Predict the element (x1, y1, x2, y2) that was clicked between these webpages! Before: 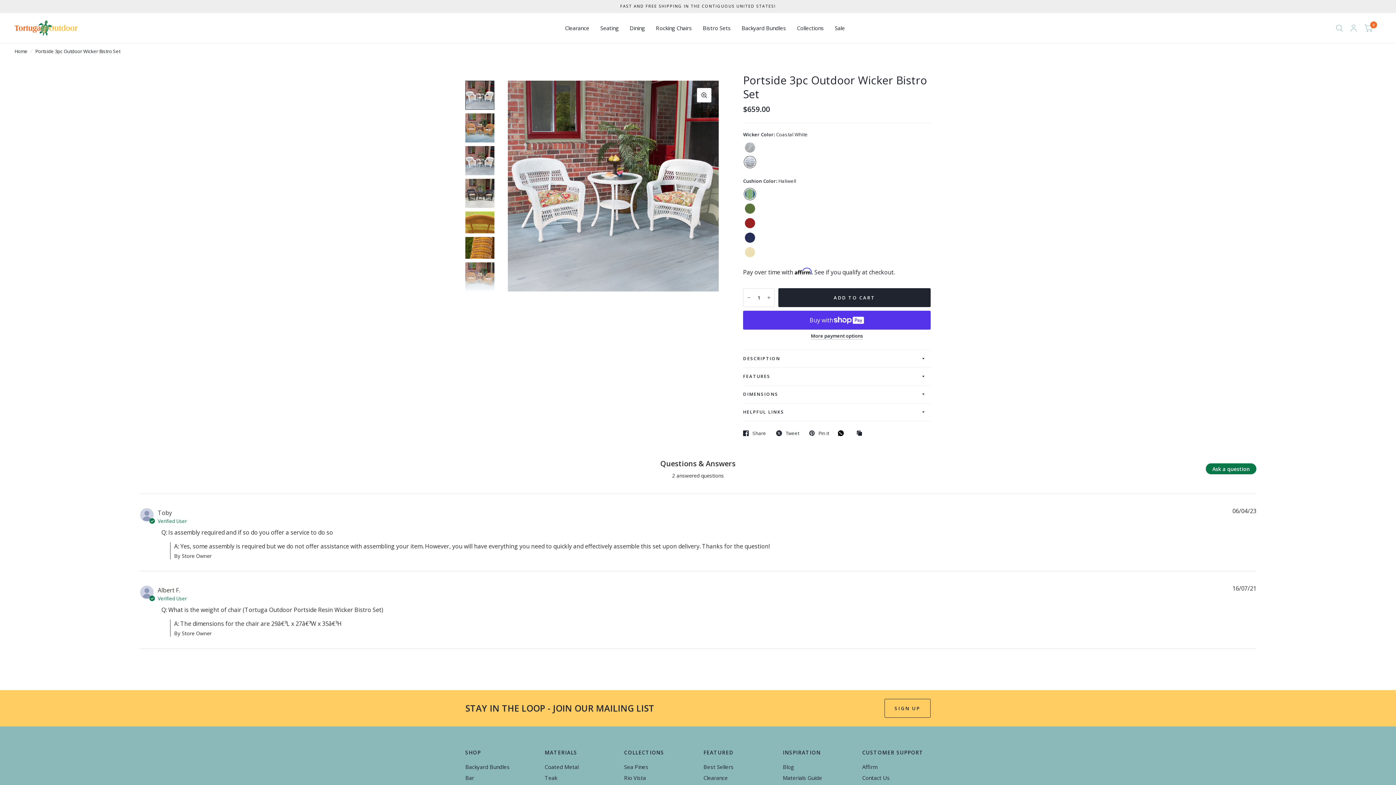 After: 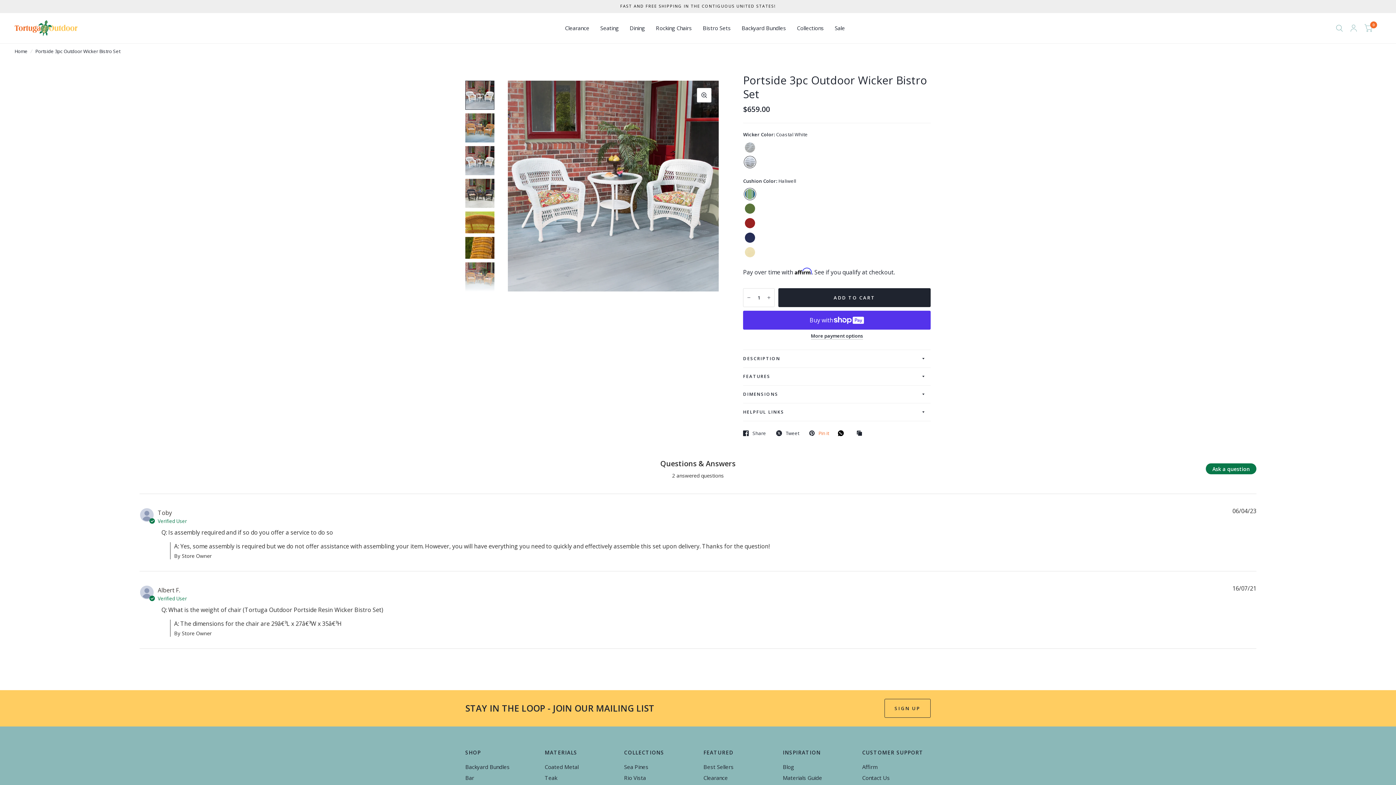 Action: bbox: (809, 430, 829, 436) label: Pinterest